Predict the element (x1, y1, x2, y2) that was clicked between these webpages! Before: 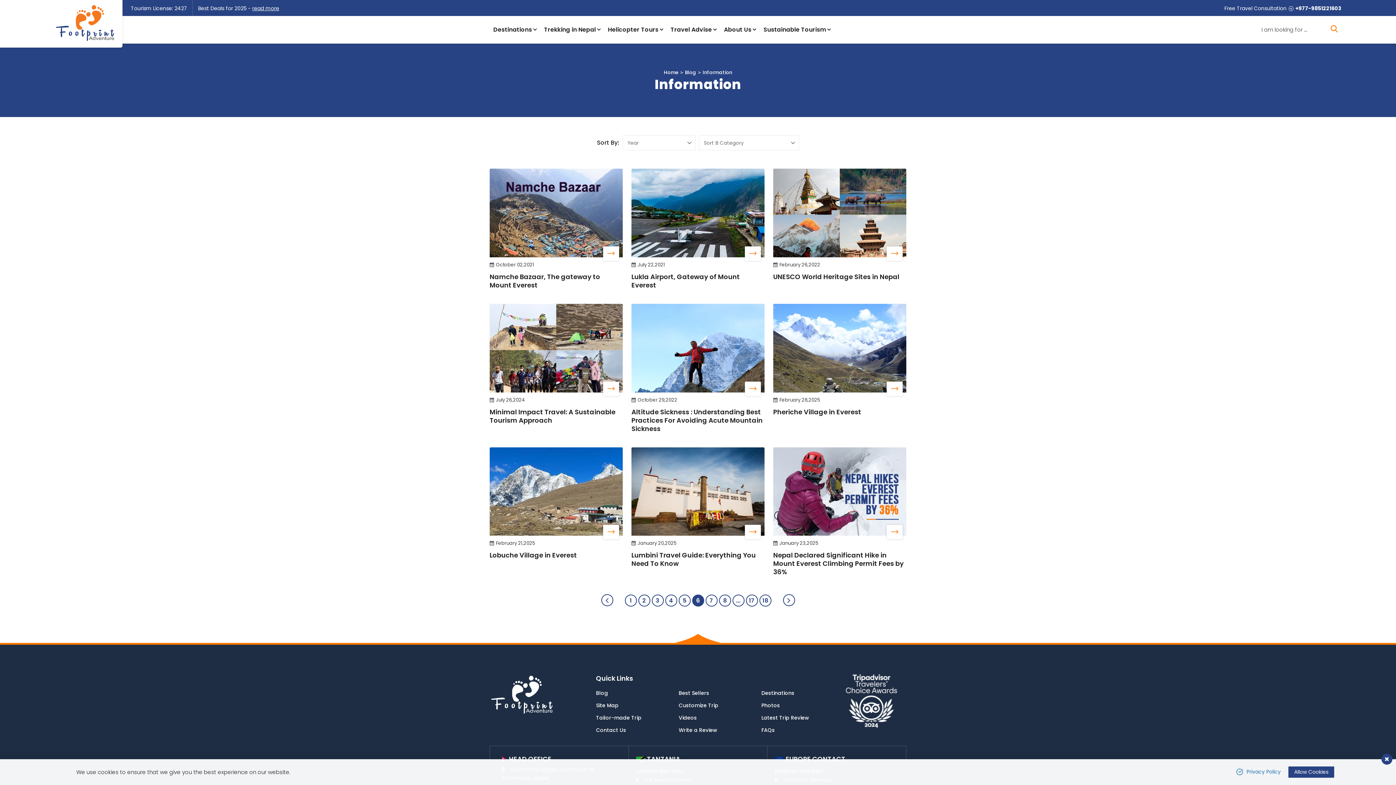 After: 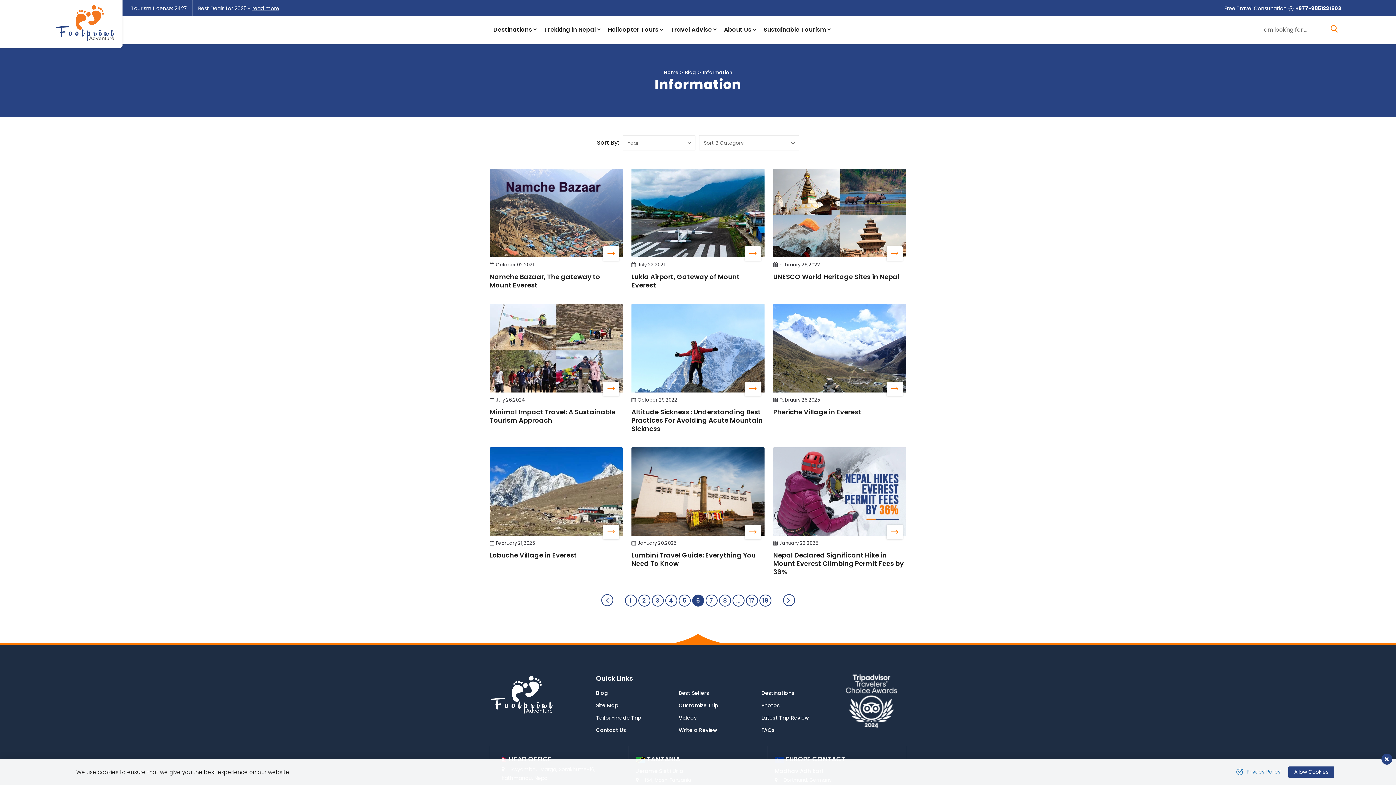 Action: bbox: (607, 529, 614, 537)